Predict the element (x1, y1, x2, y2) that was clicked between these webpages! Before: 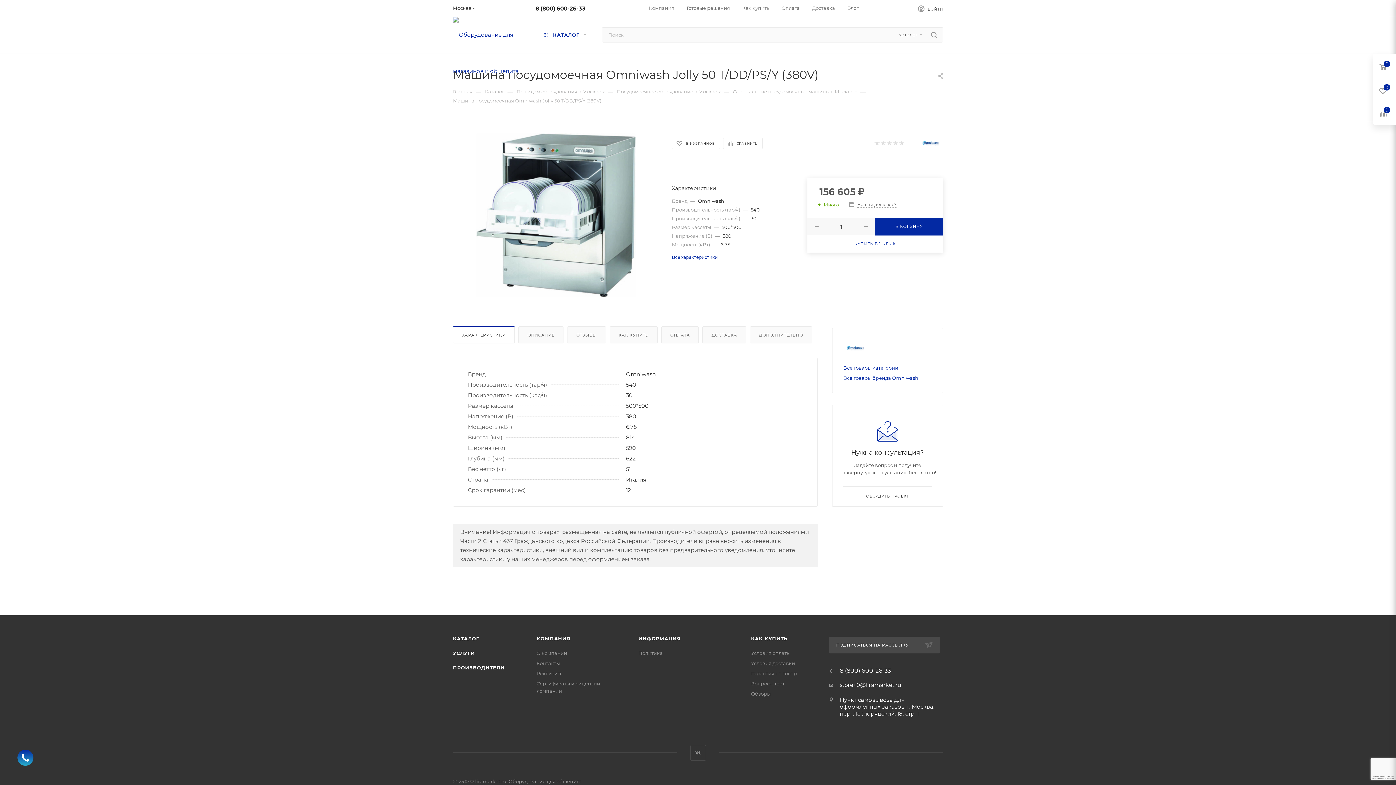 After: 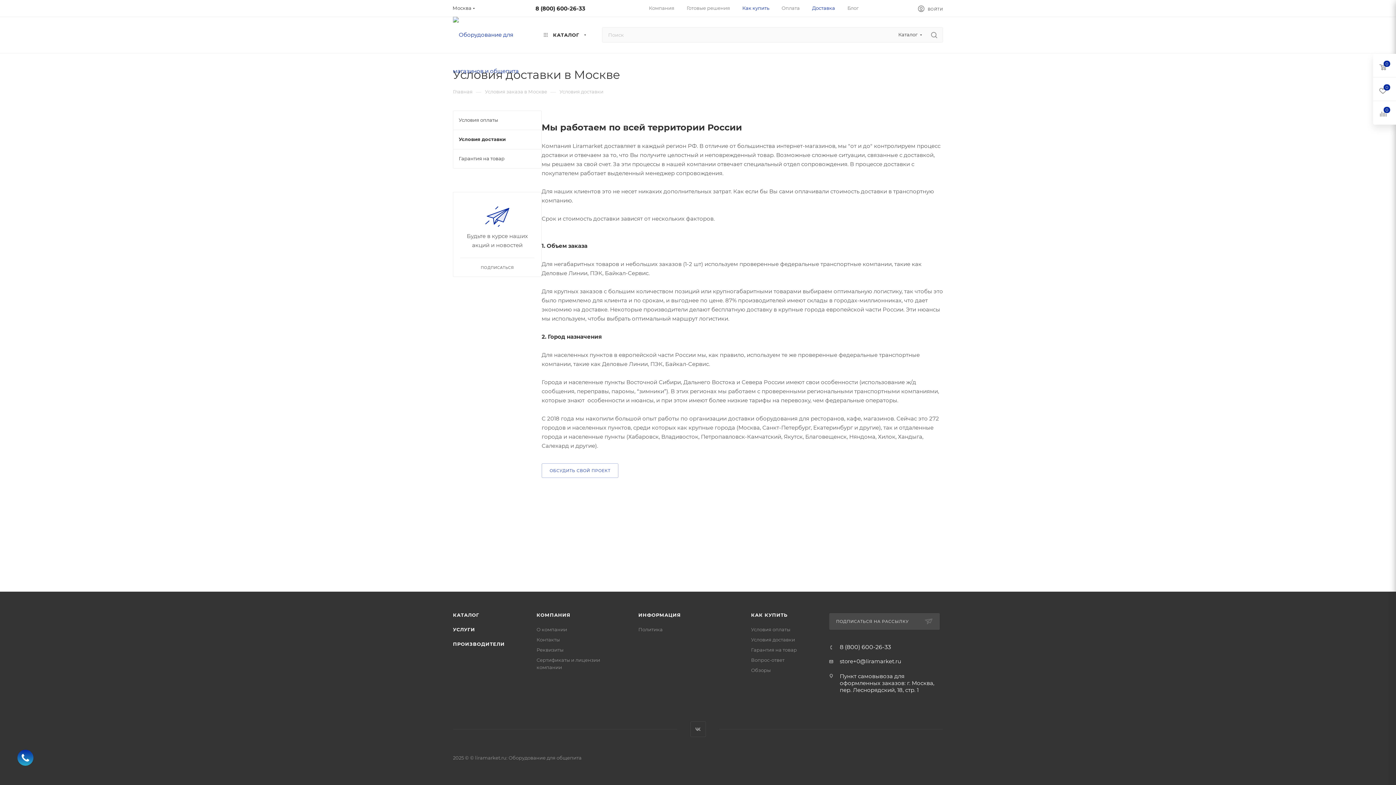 Action: label: Условия доставки bbox: (751, 660, 795, 666)